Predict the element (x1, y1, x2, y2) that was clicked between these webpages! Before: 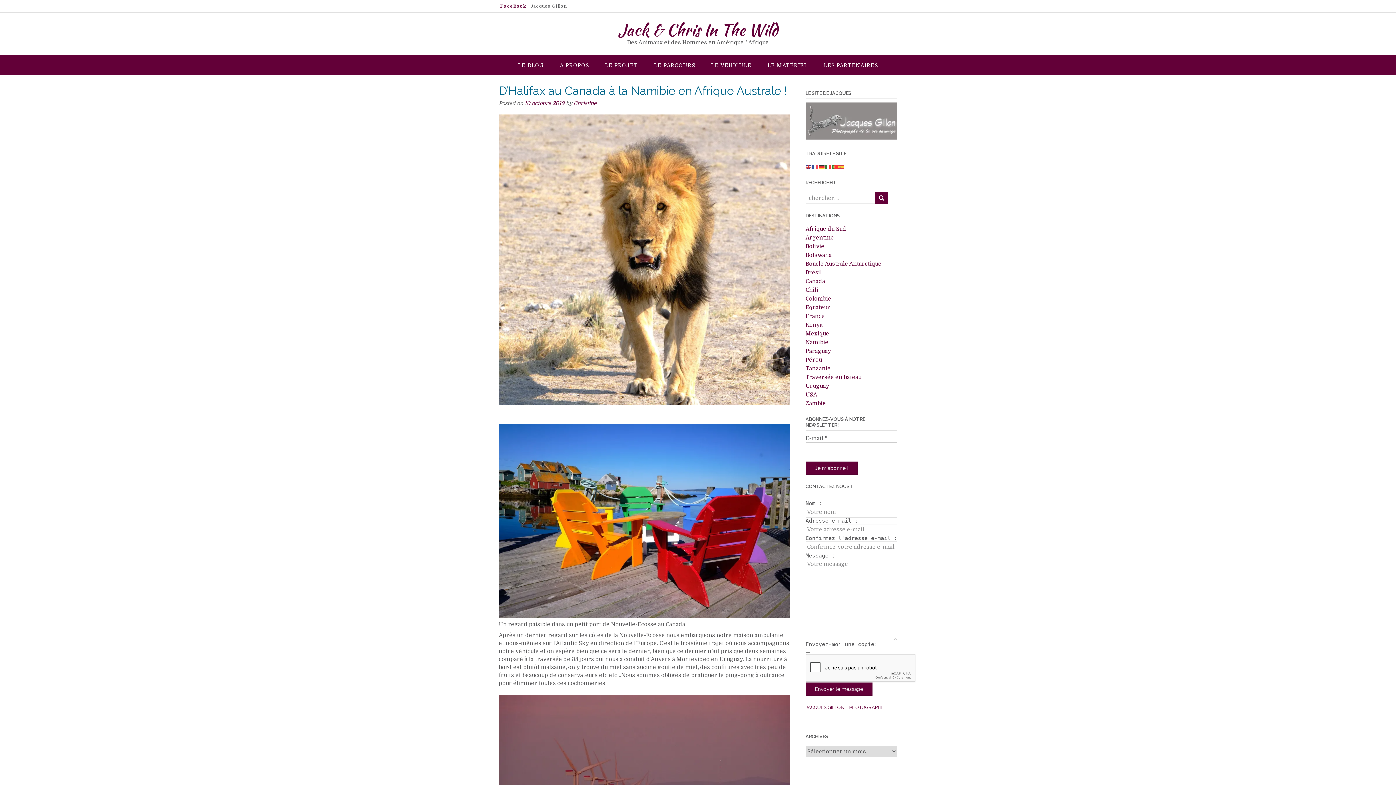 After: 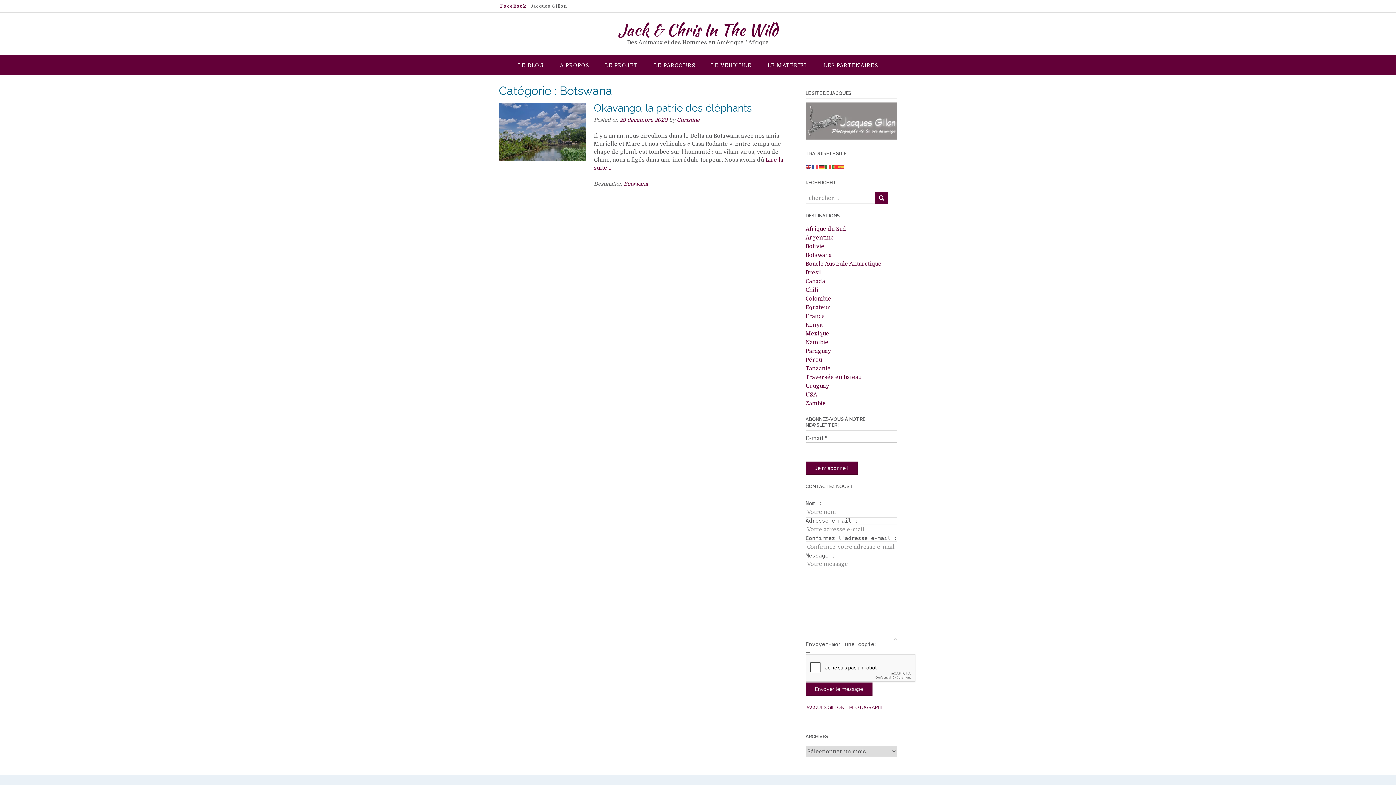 Action: label: Botswana bbox: (805, 252, 831, 258)